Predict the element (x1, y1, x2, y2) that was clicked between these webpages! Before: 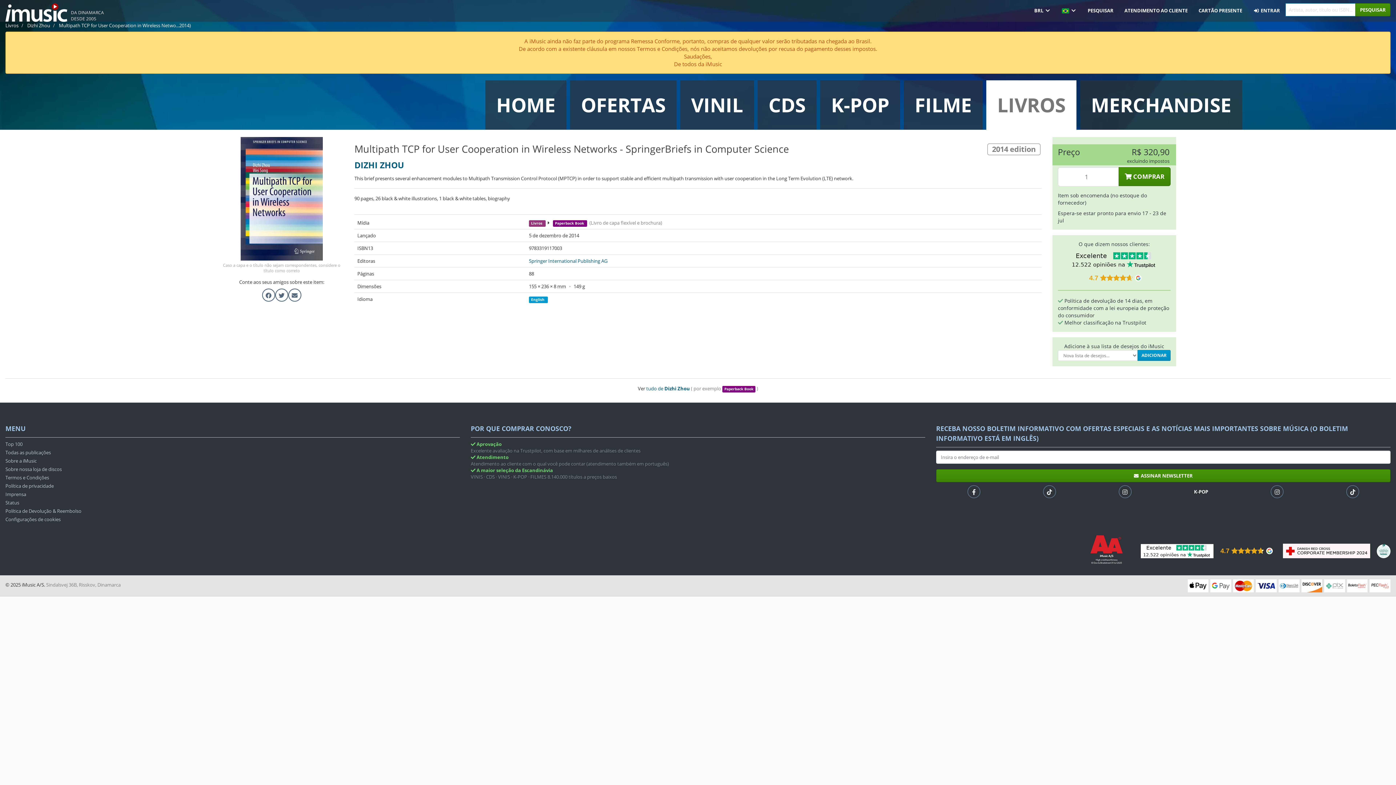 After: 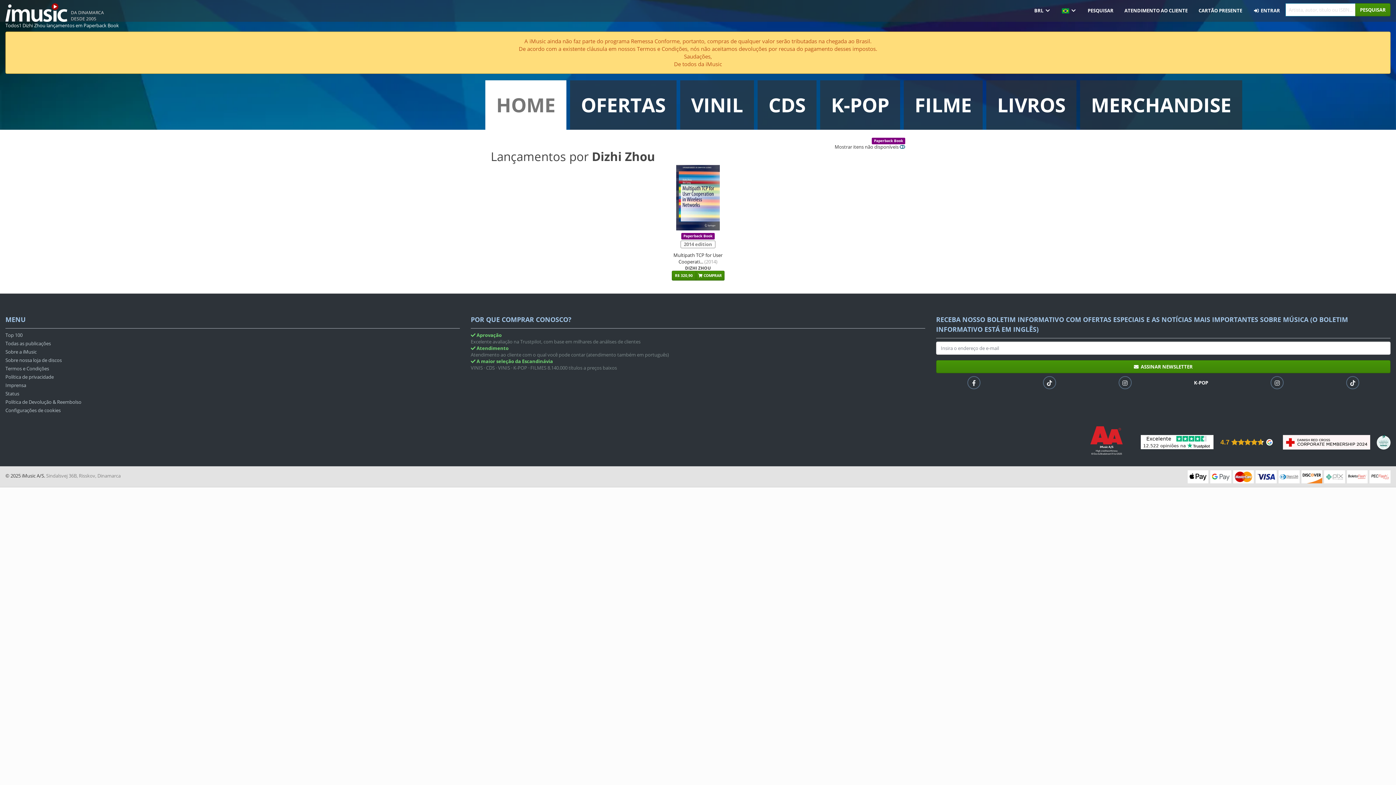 Action: label: Paperback Book bbox: (722, 385, 755, 391)